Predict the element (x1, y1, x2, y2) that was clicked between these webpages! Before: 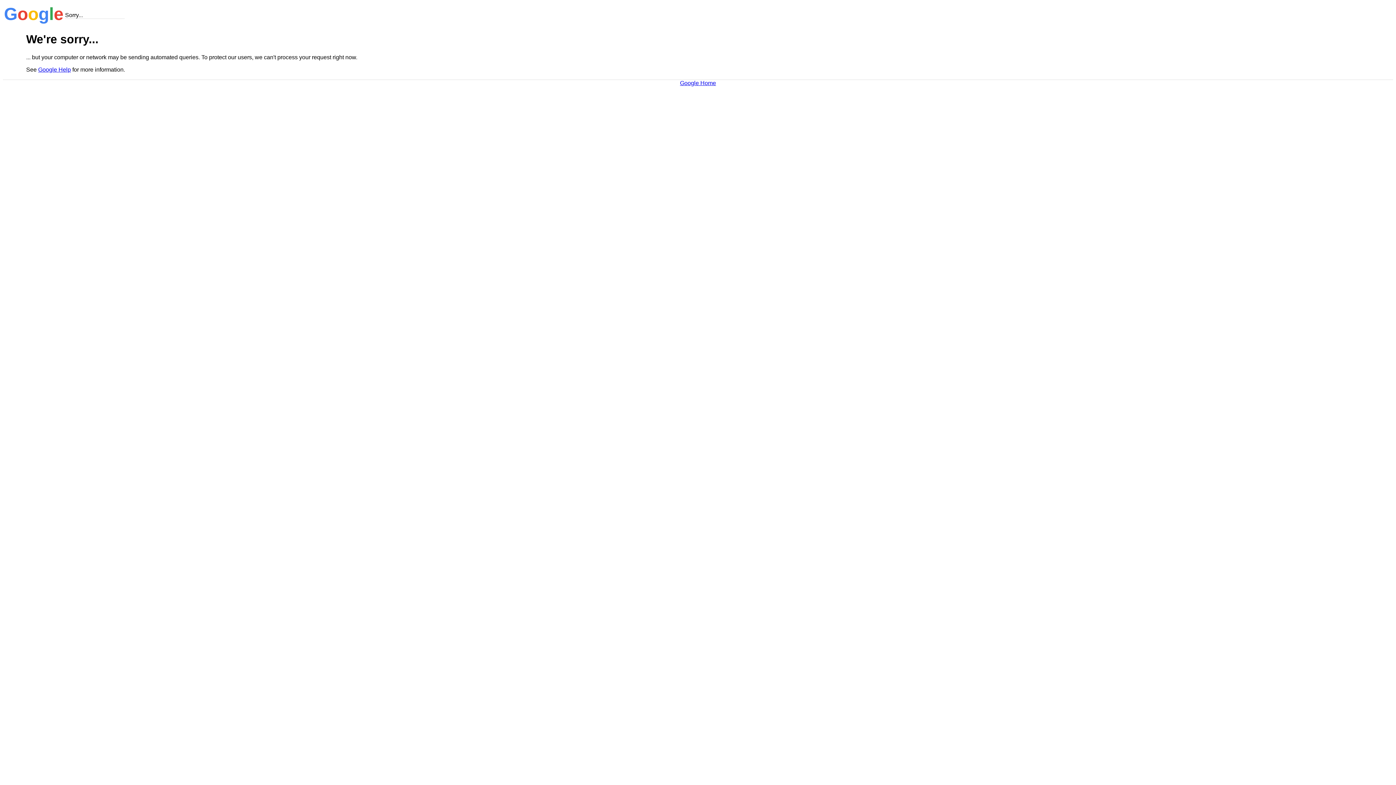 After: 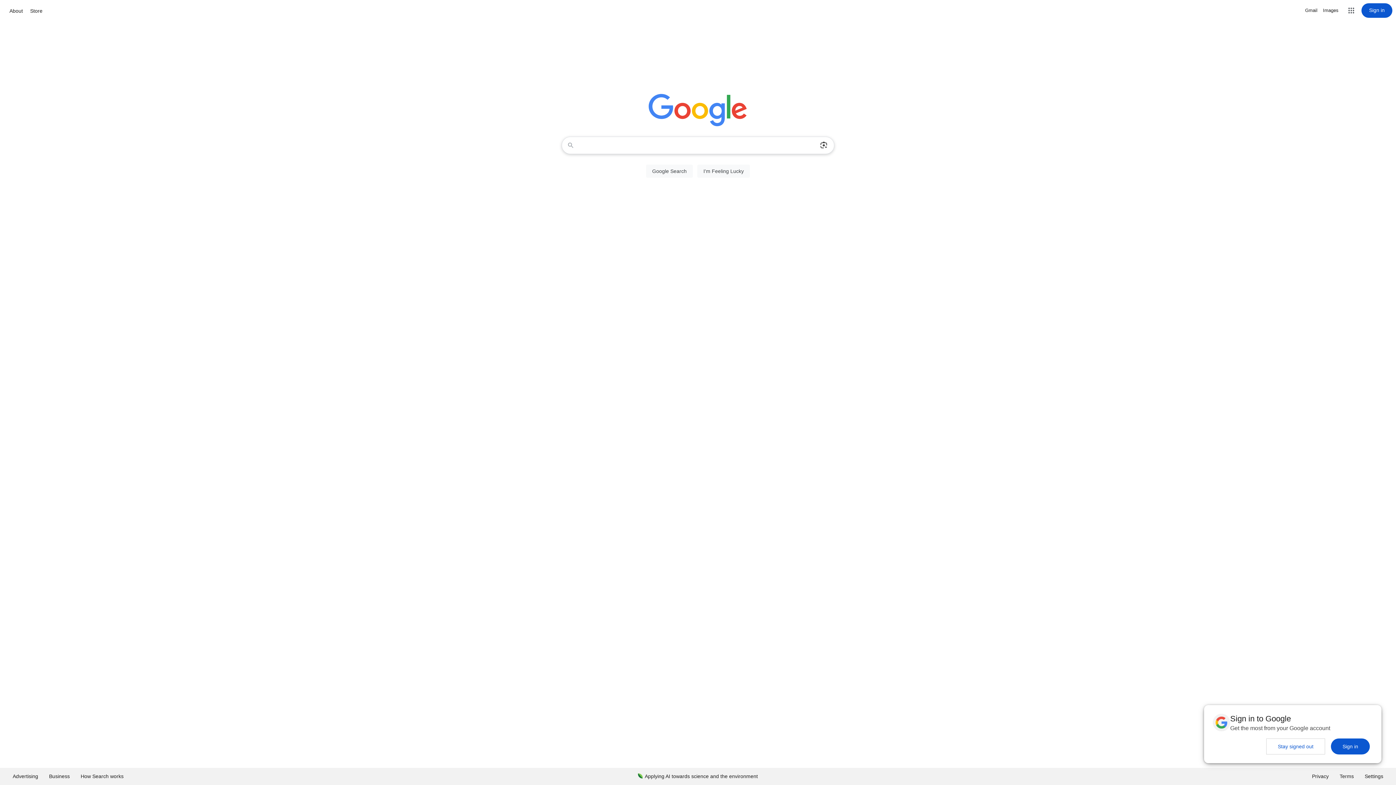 Action: bbox: (680, 79, 716, 86) label: Google Home